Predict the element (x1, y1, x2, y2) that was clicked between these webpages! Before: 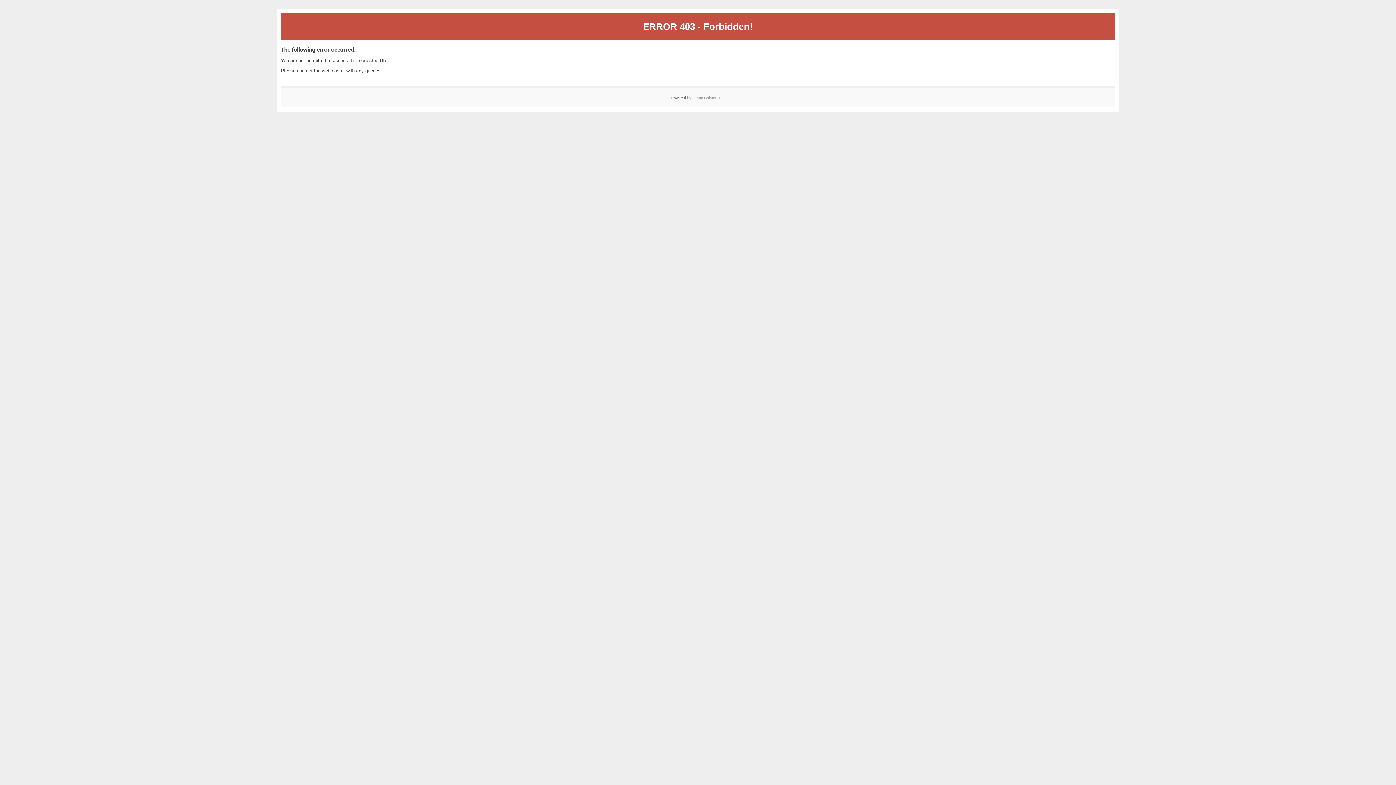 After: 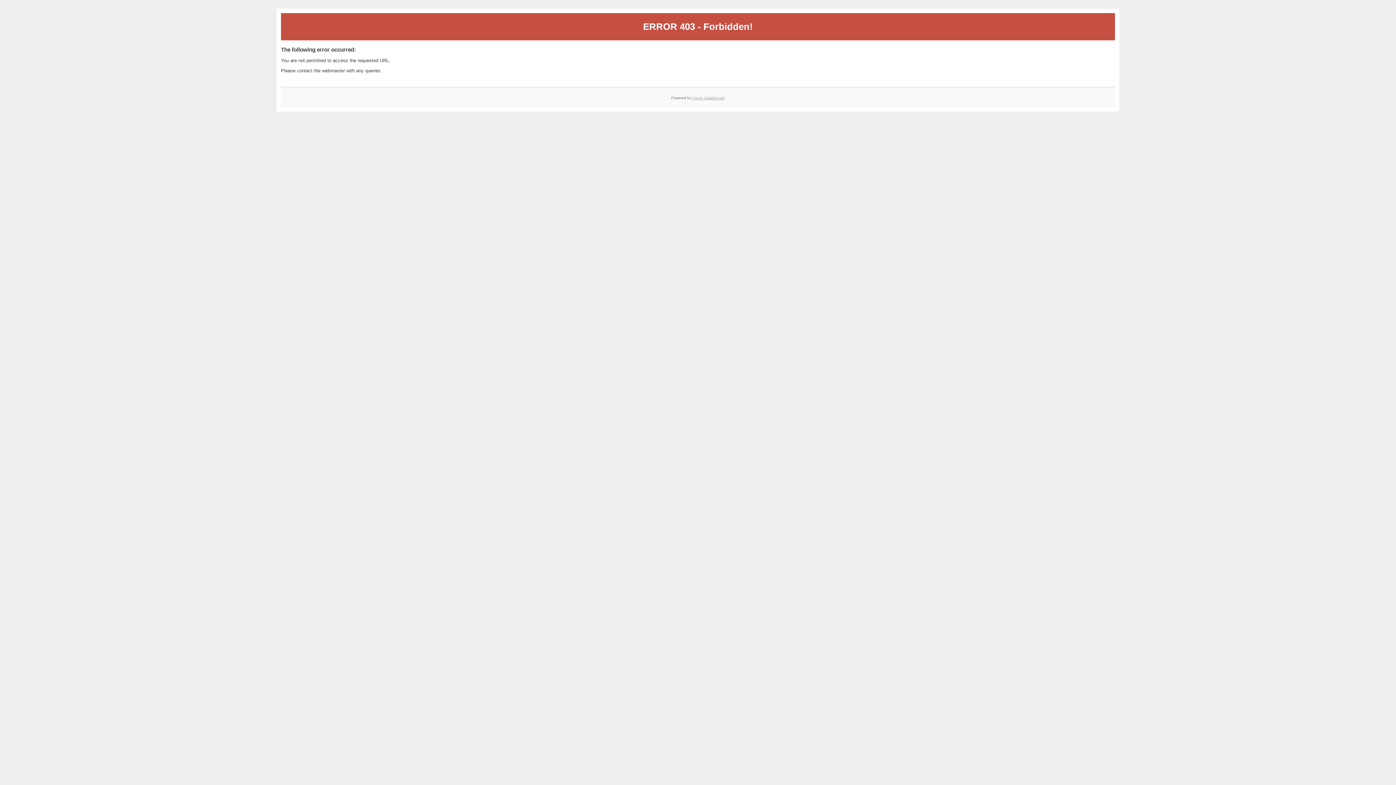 Action: label: Forum Galateni.net bbox: (692, 95, 724, 99)